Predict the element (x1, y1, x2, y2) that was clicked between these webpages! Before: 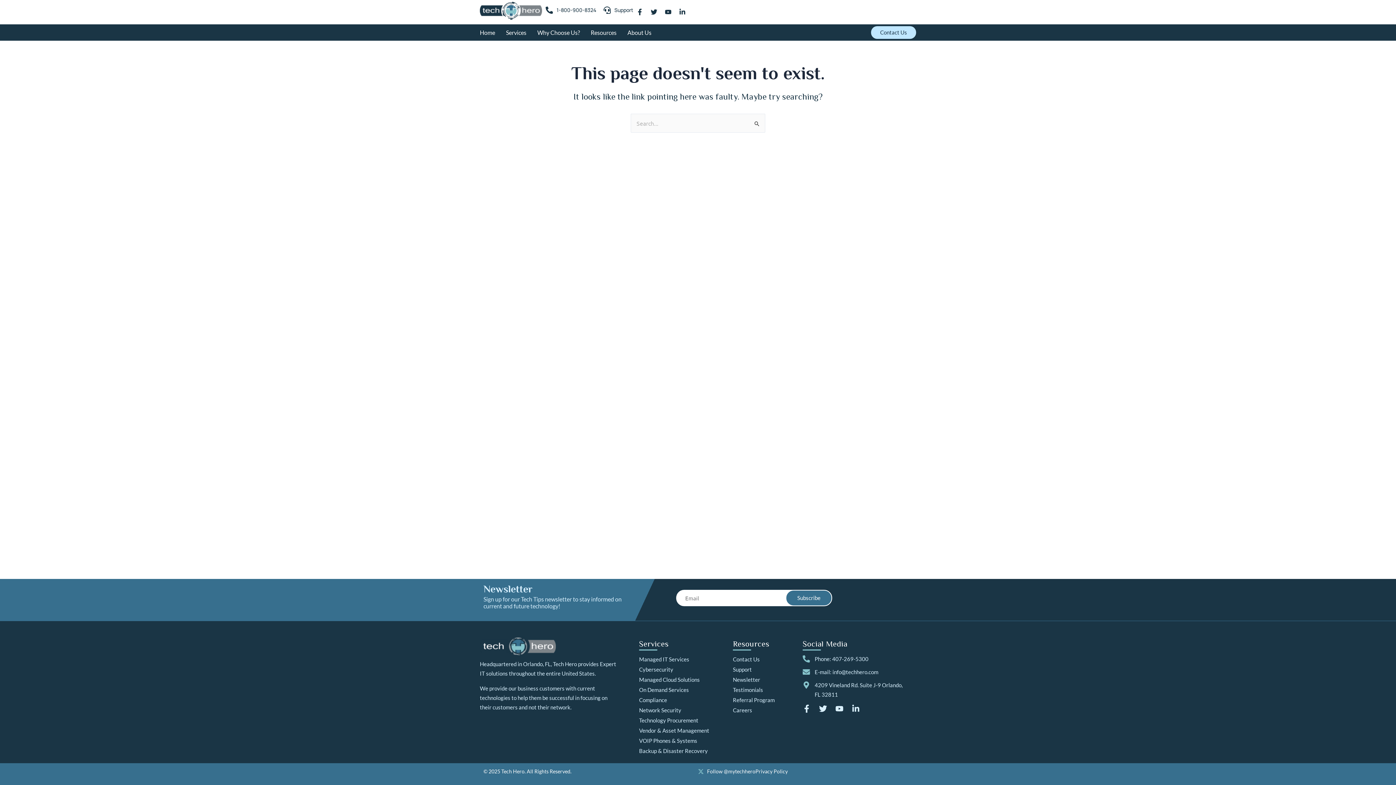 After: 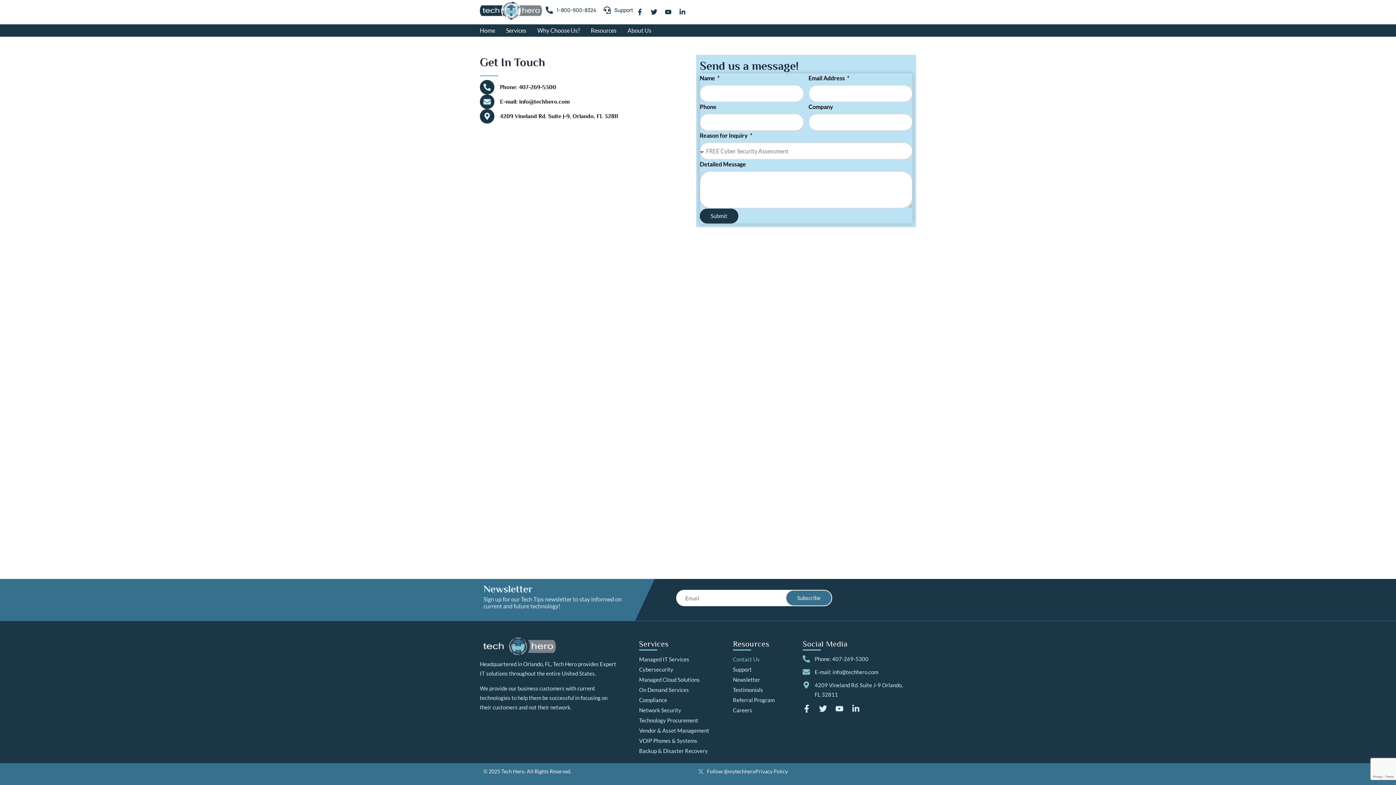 Action: label: Contact Us bbox: (871, 26, 916, 38)